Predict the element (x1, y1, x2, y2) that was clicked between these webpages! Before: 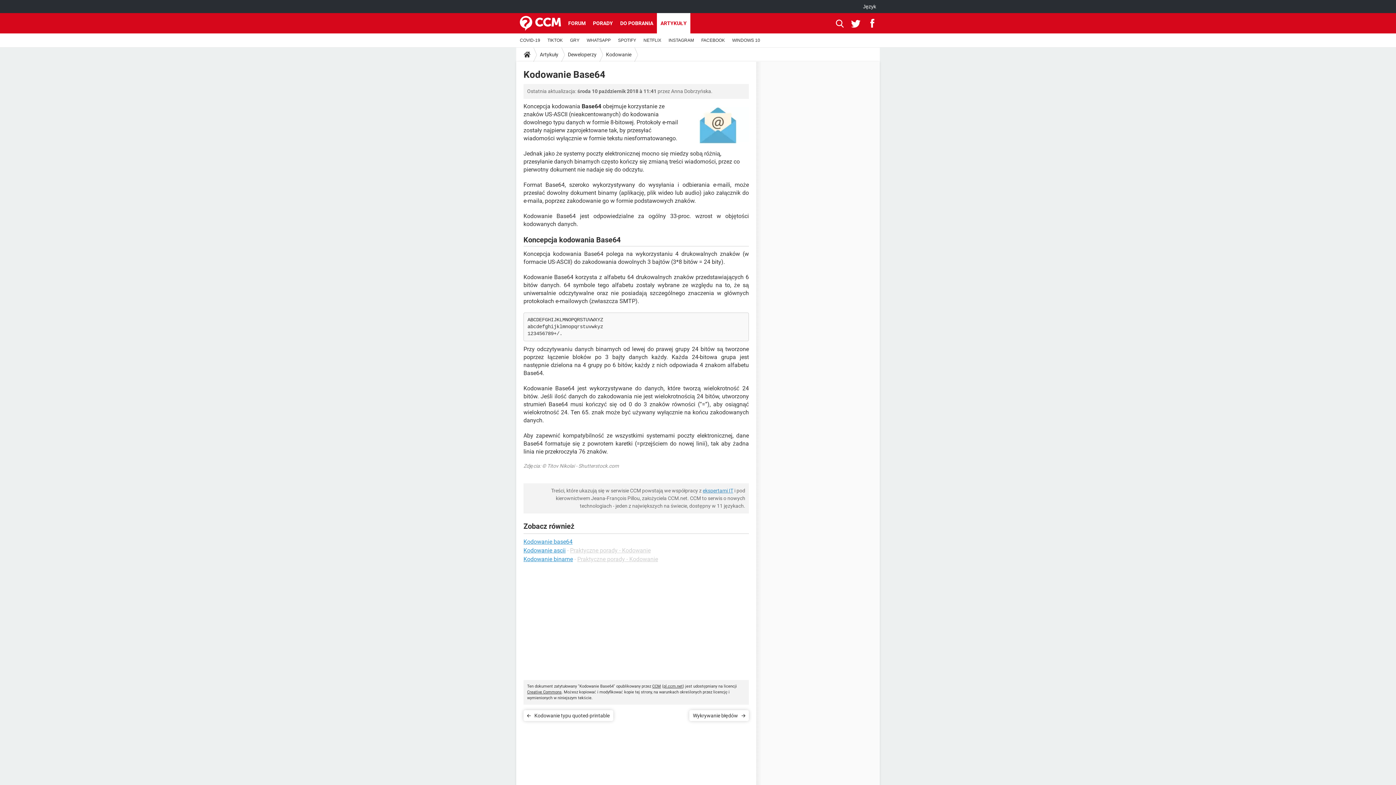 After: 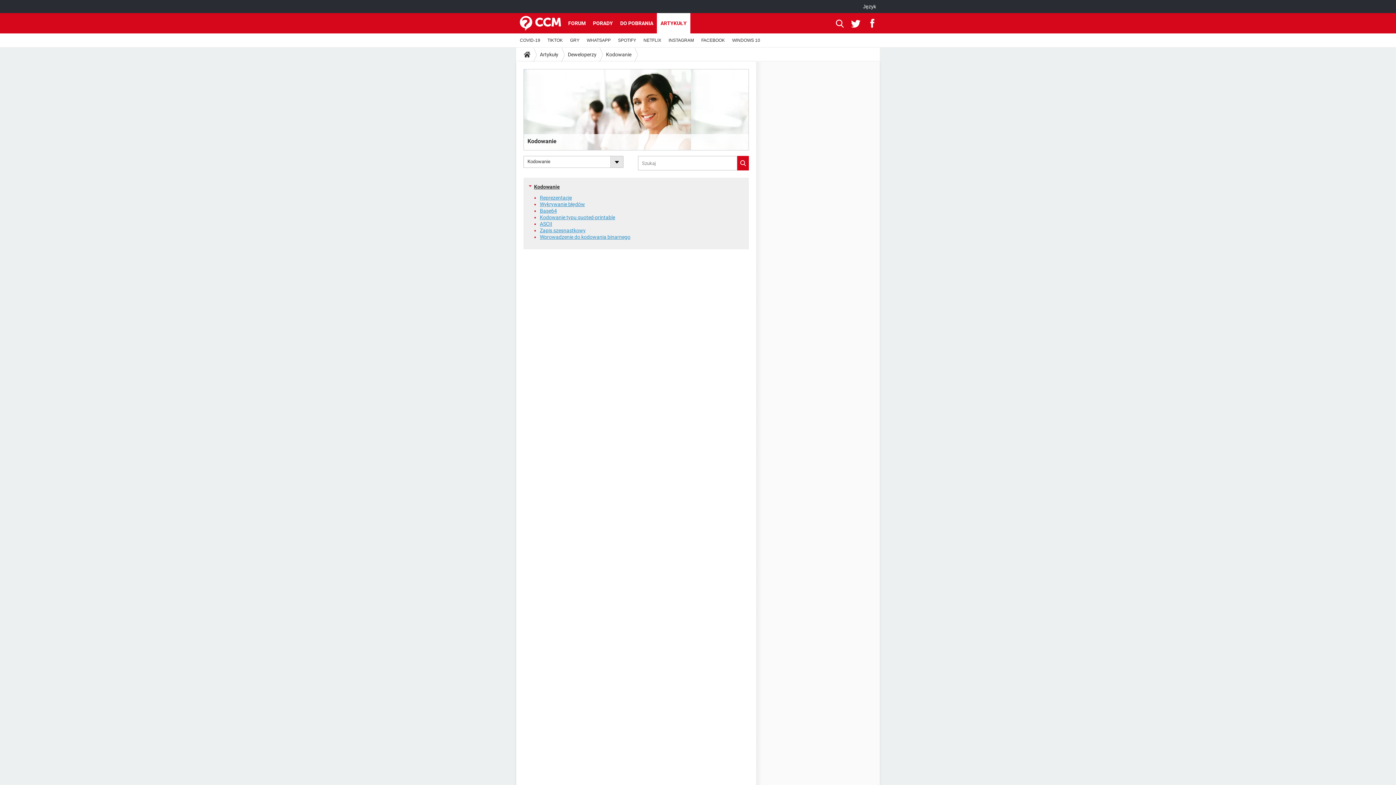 Action: label: Praktyczne porady - Kodowanie bbox: (577, 555, 658, 562)